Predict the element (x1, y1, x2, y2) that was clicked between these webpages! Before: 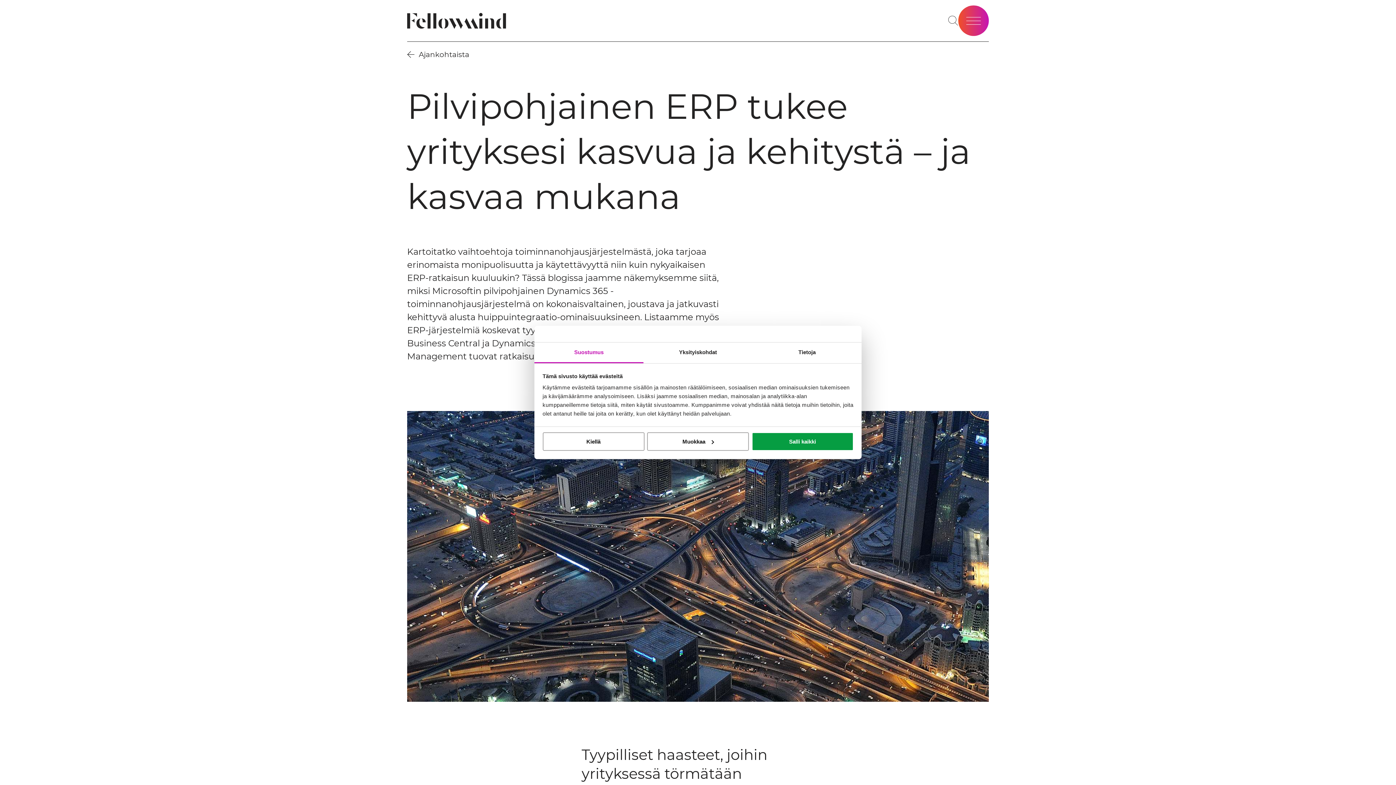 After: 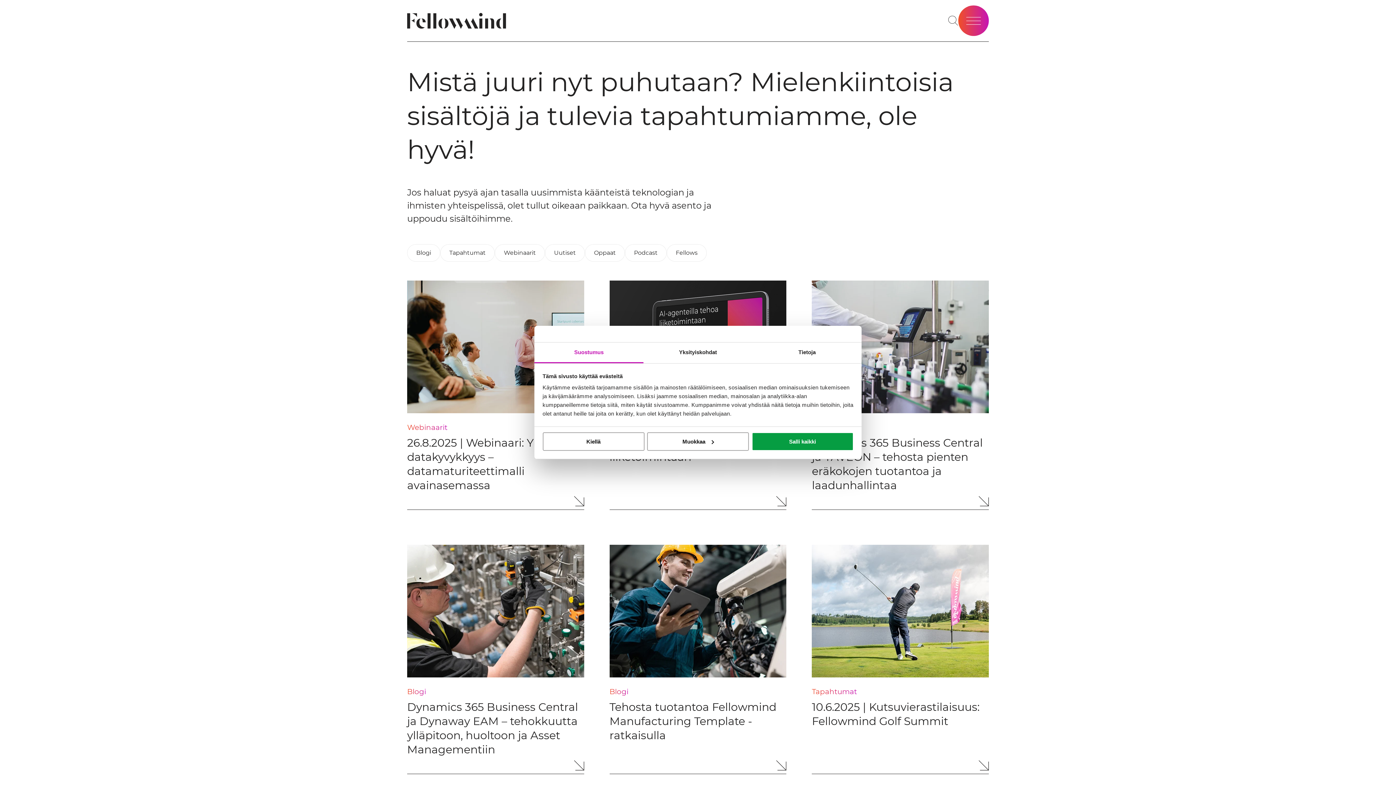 Action: bbox: (407, 49, 469, 60) label: Ajankohtaista